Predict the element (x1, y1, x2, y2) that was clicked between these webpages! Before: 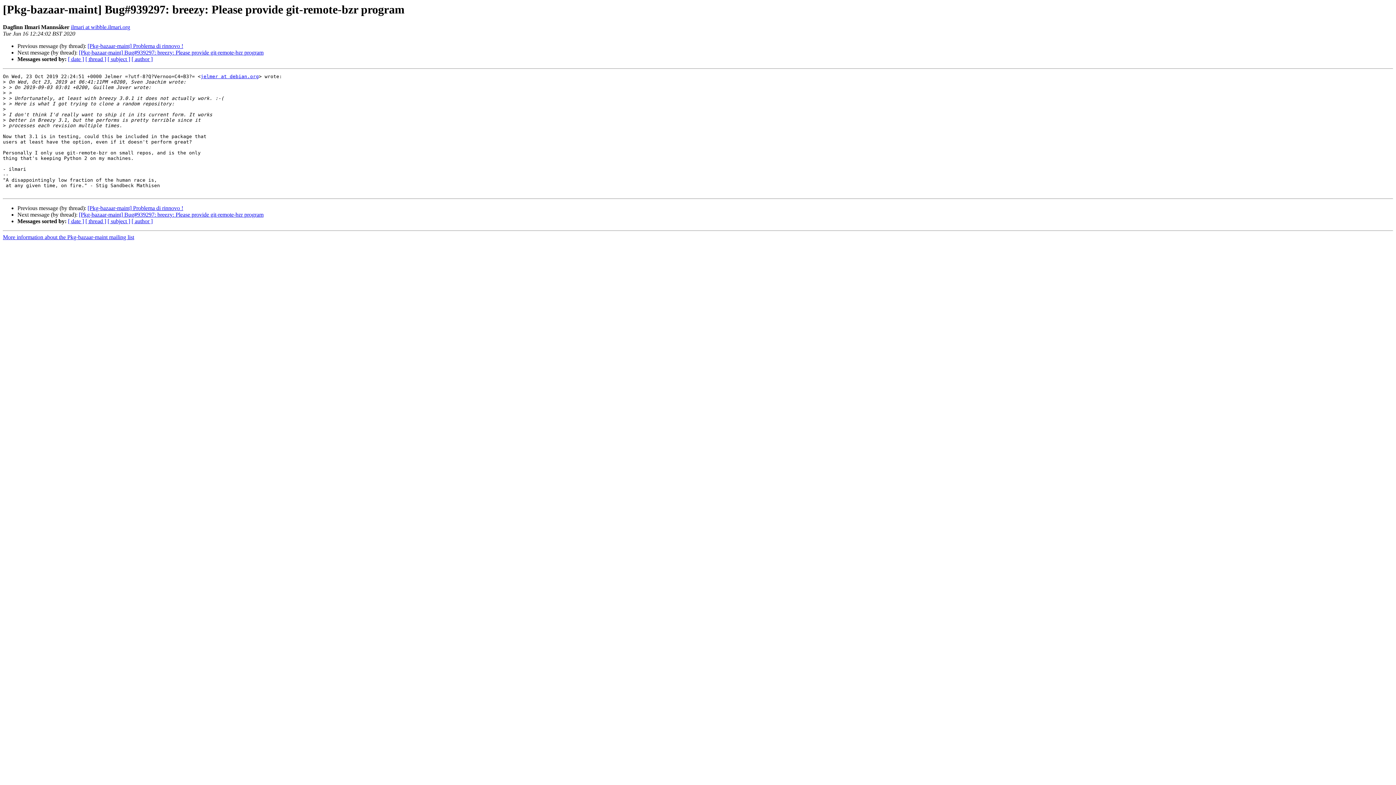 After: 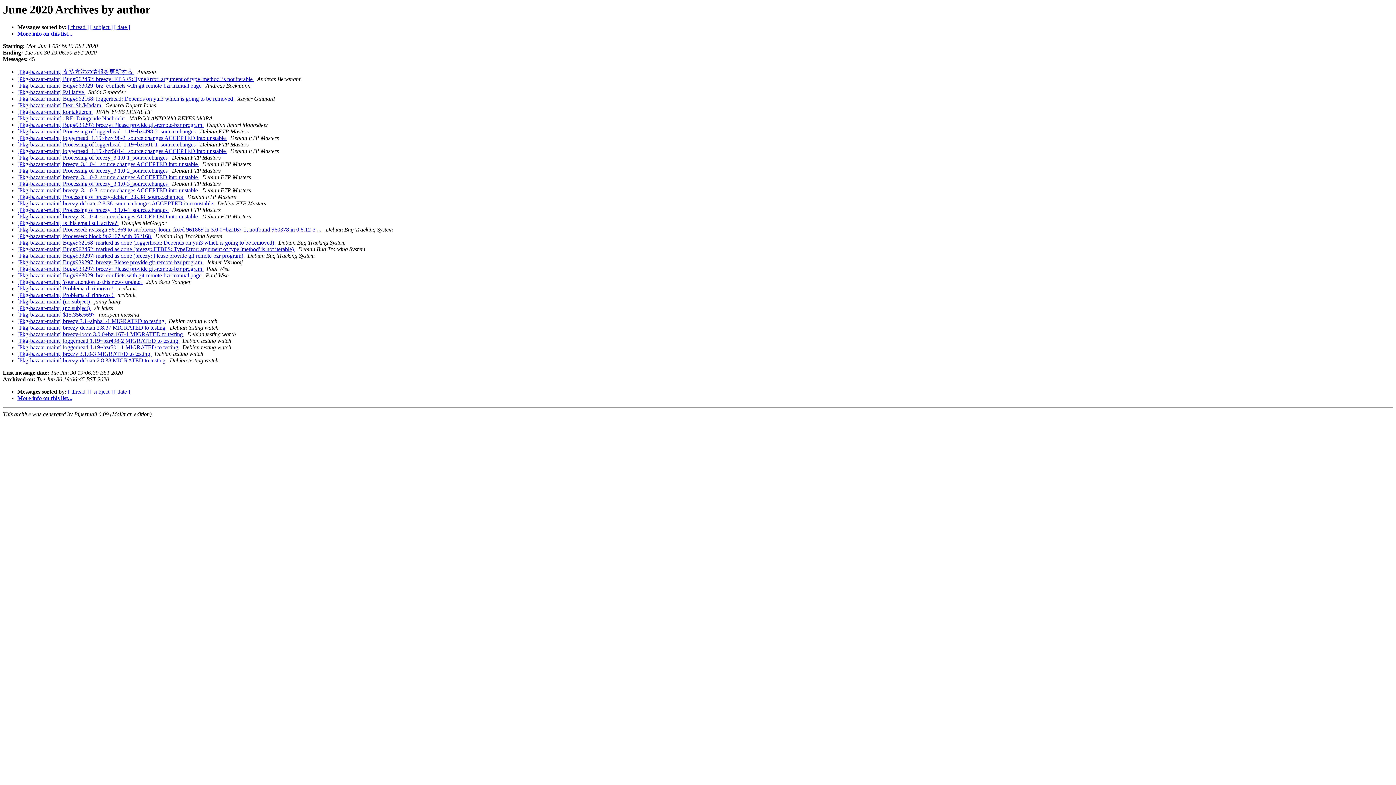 Action: label: [ author ] bbox: (131, 56, 152, 62)